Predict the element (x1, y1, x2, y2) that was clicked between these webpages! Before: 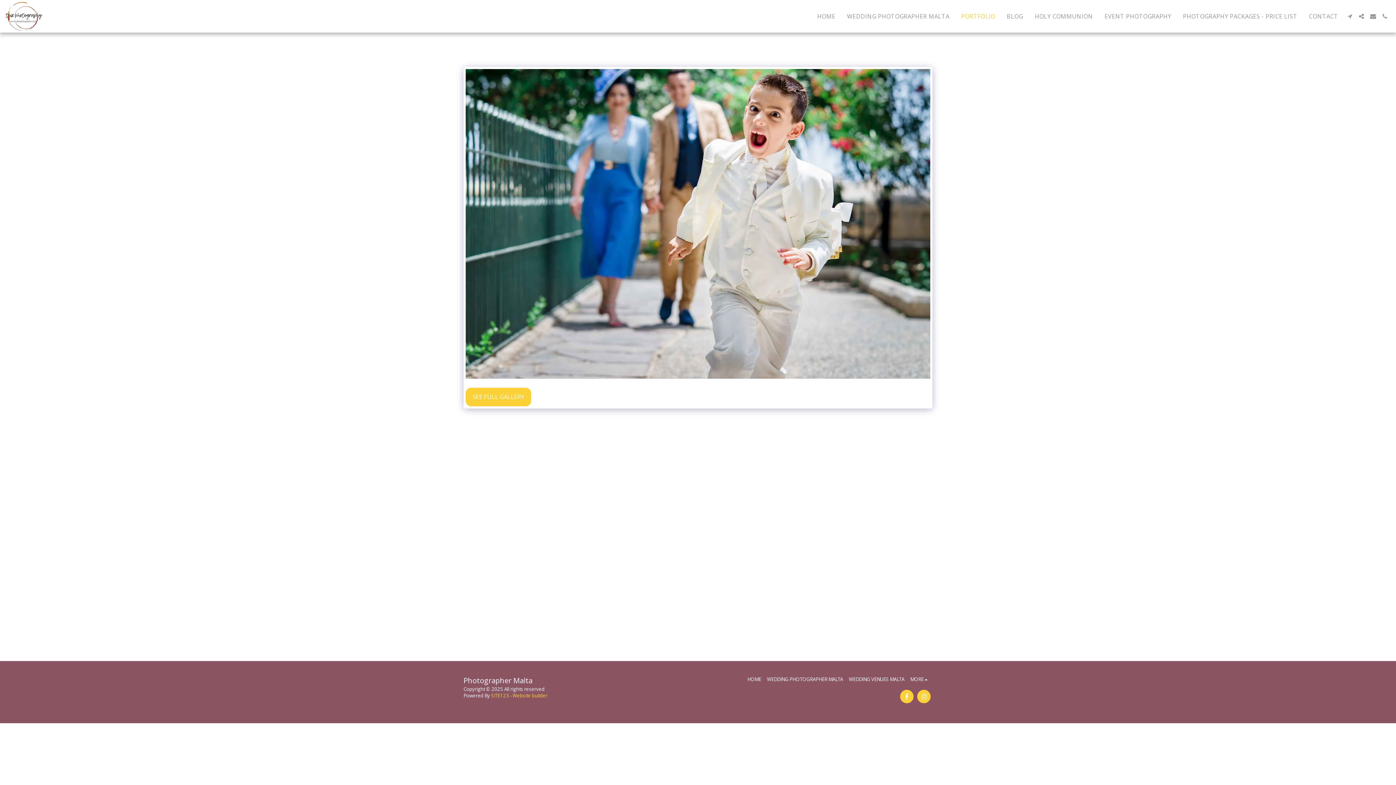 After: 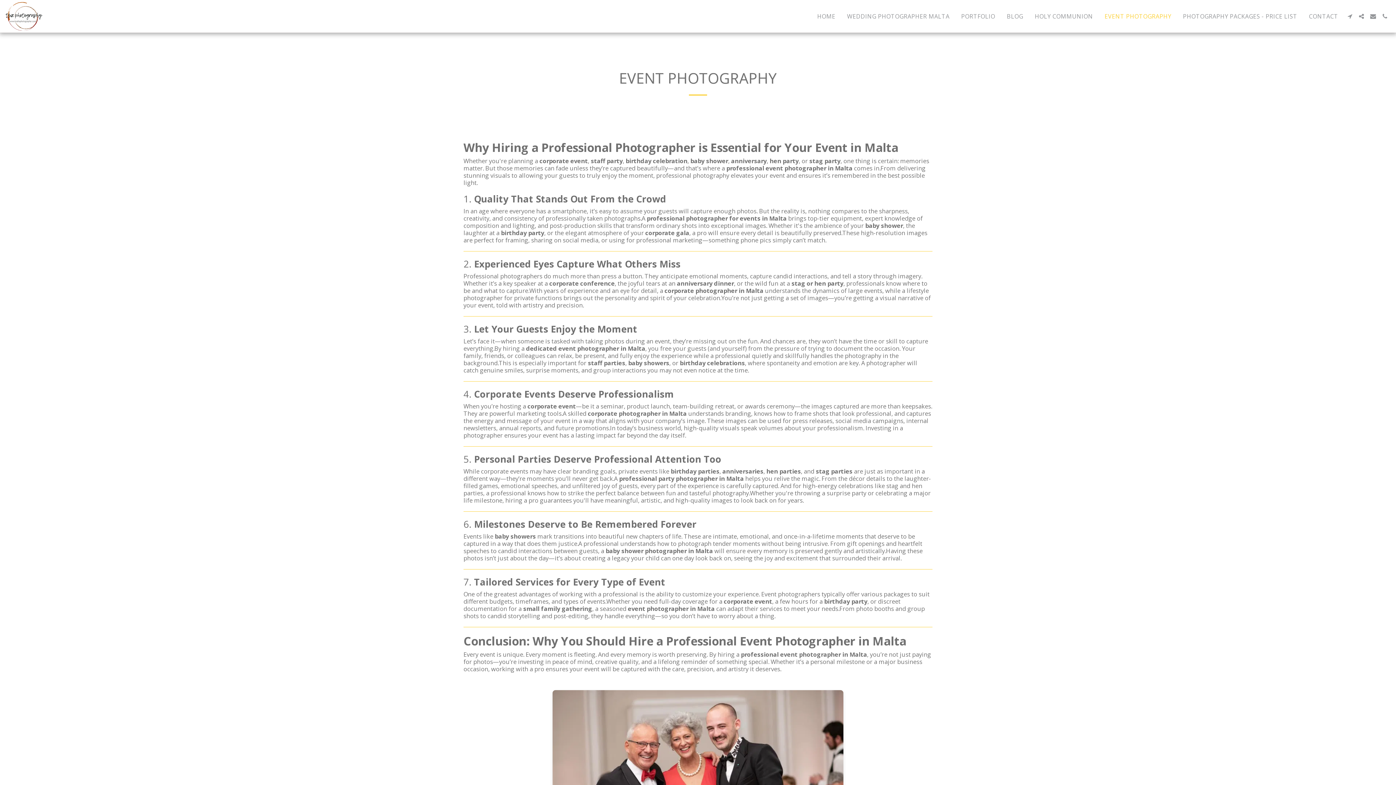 Action: bbox: (1099, 10, 1177, 22) label: EVENT PHOTOGRAPHY